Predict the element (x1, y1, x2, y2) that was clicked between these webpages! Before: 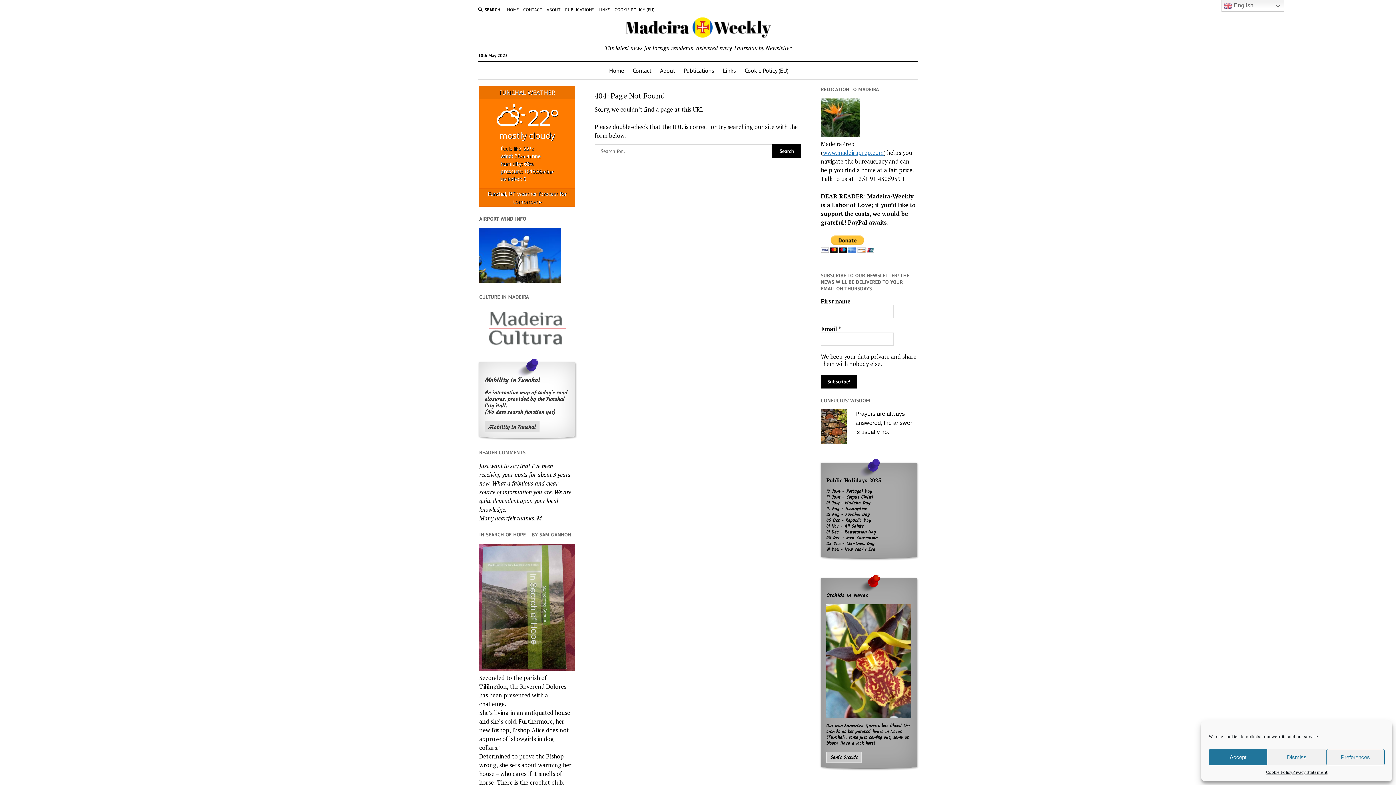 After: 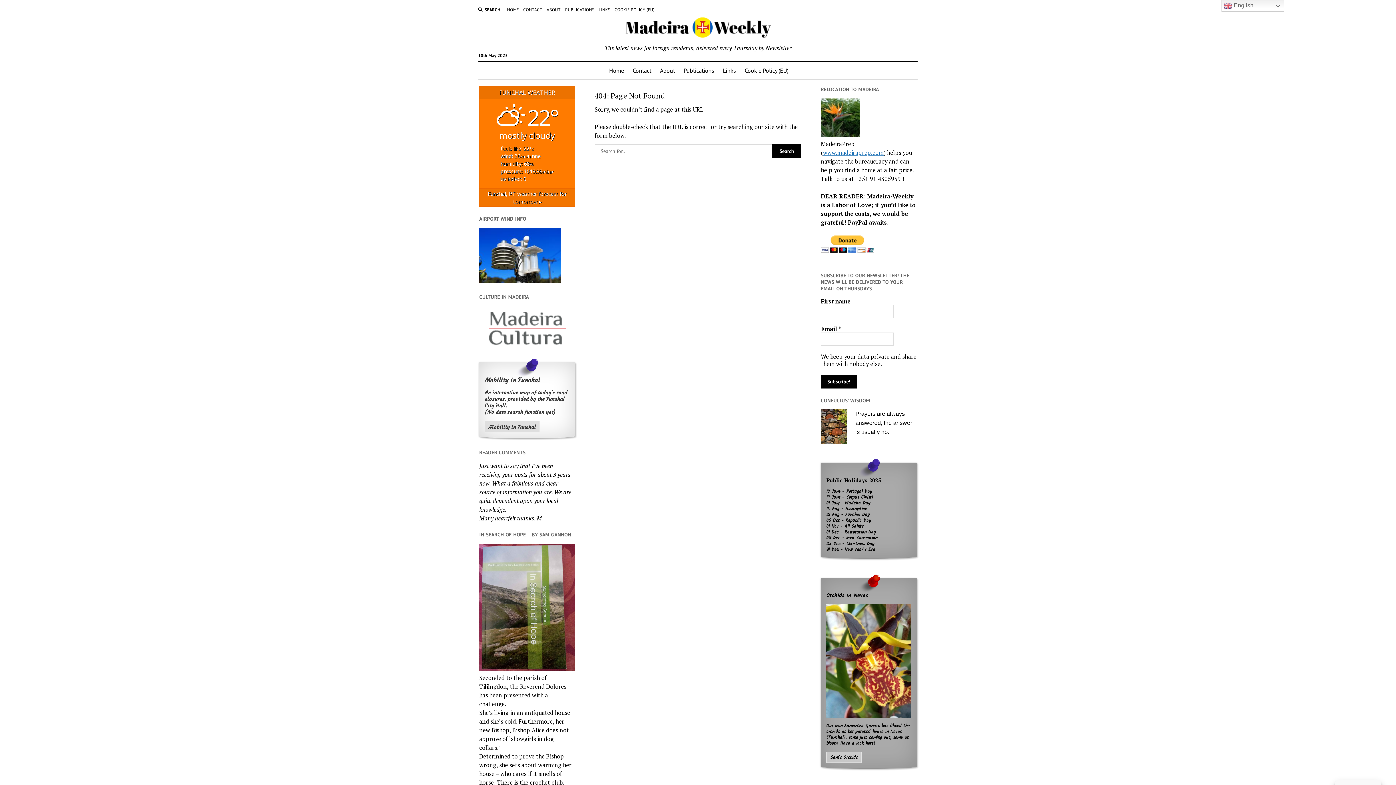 Action: label: Accept bbox: (1209, 749, 1267, 765)